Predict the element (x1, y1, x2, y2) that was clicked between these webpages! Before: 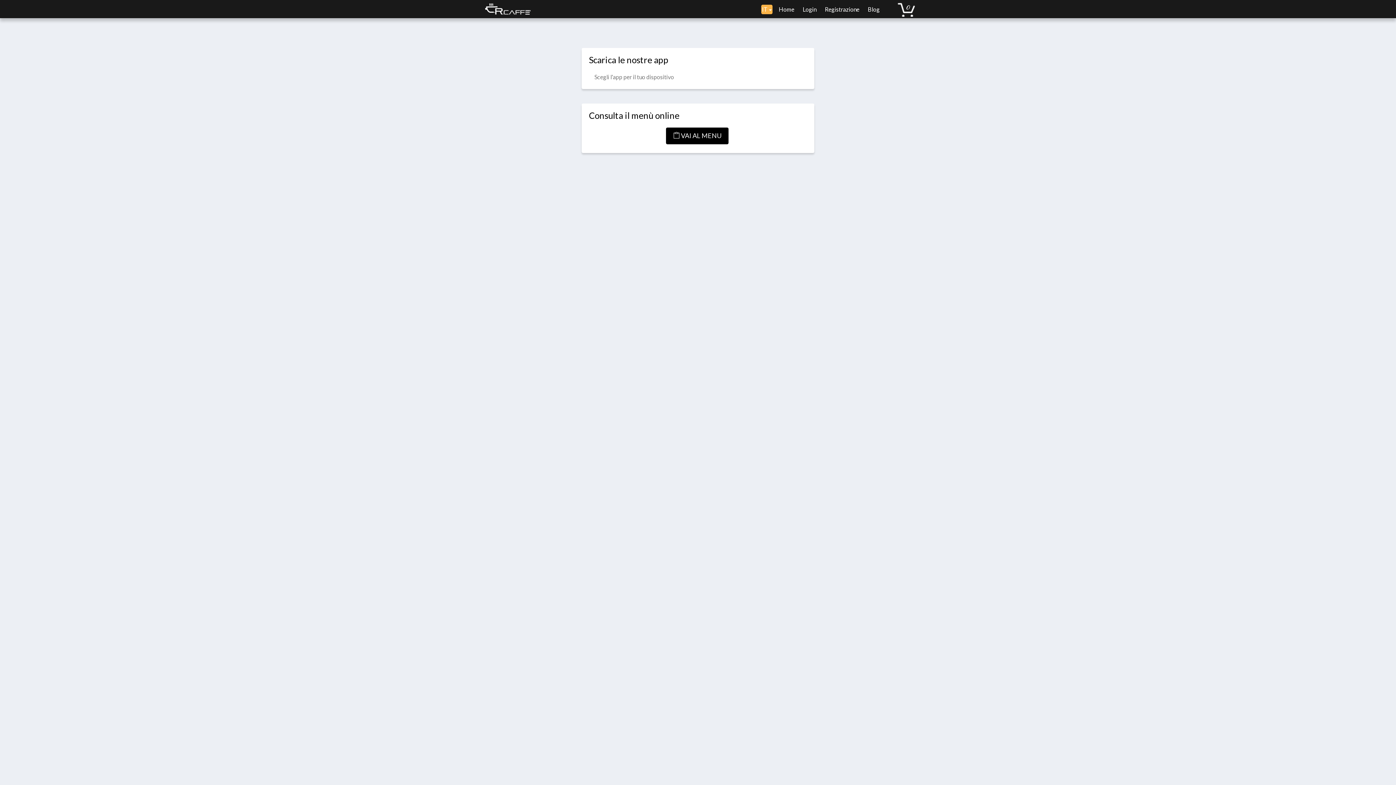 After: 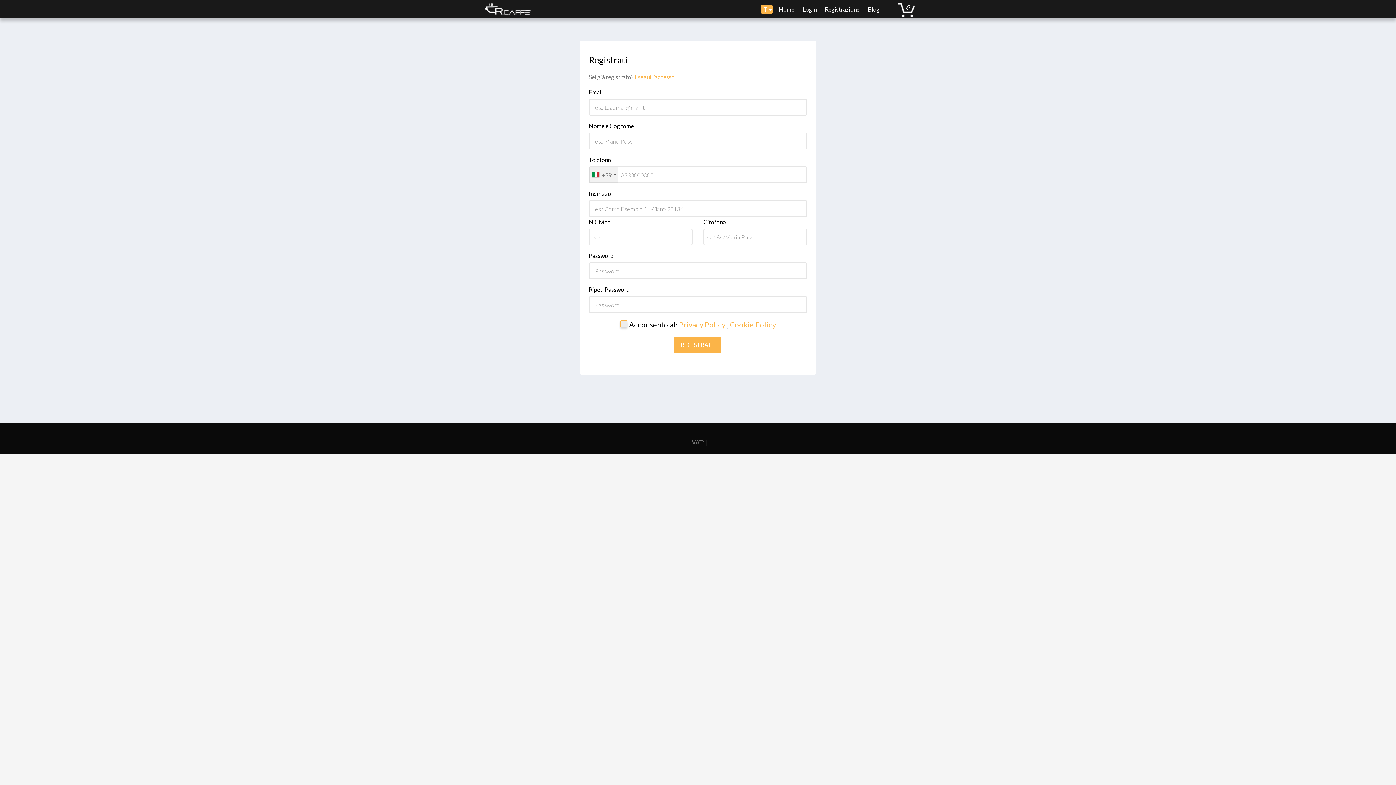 Action: label:  Registrazione bbox: (820, -5, 863, 23)